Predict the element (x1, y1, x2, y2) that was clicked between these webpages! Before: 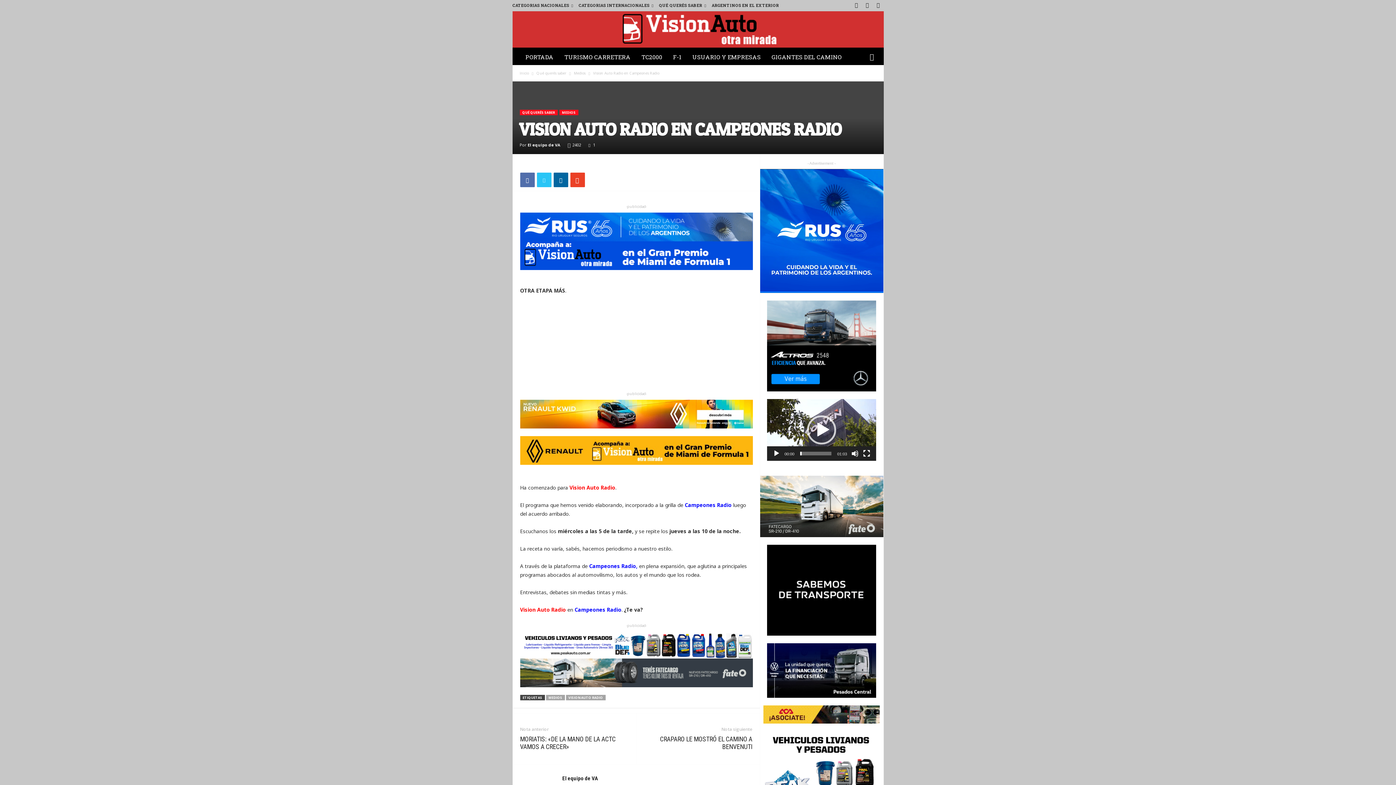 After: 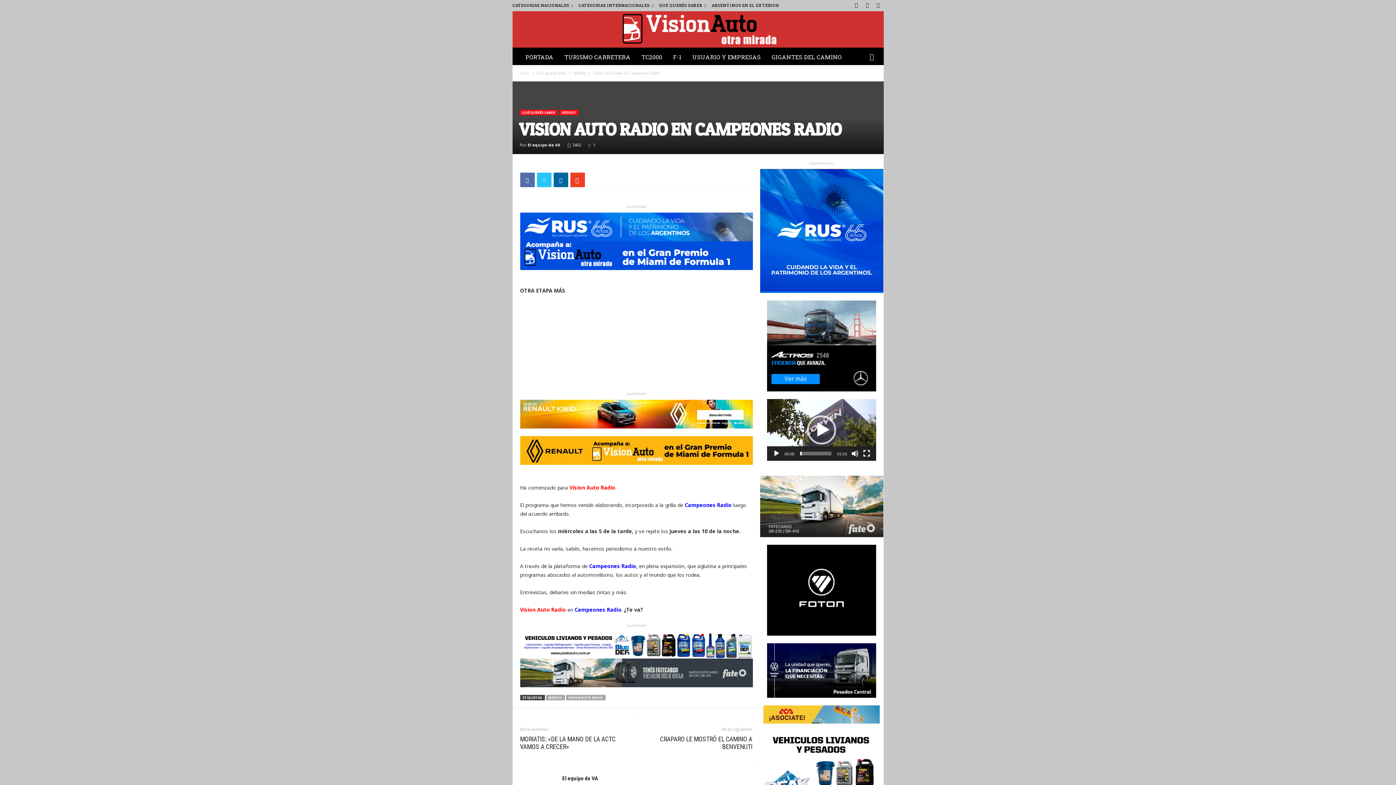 Action: bbox: (767, 300, 876, 391)